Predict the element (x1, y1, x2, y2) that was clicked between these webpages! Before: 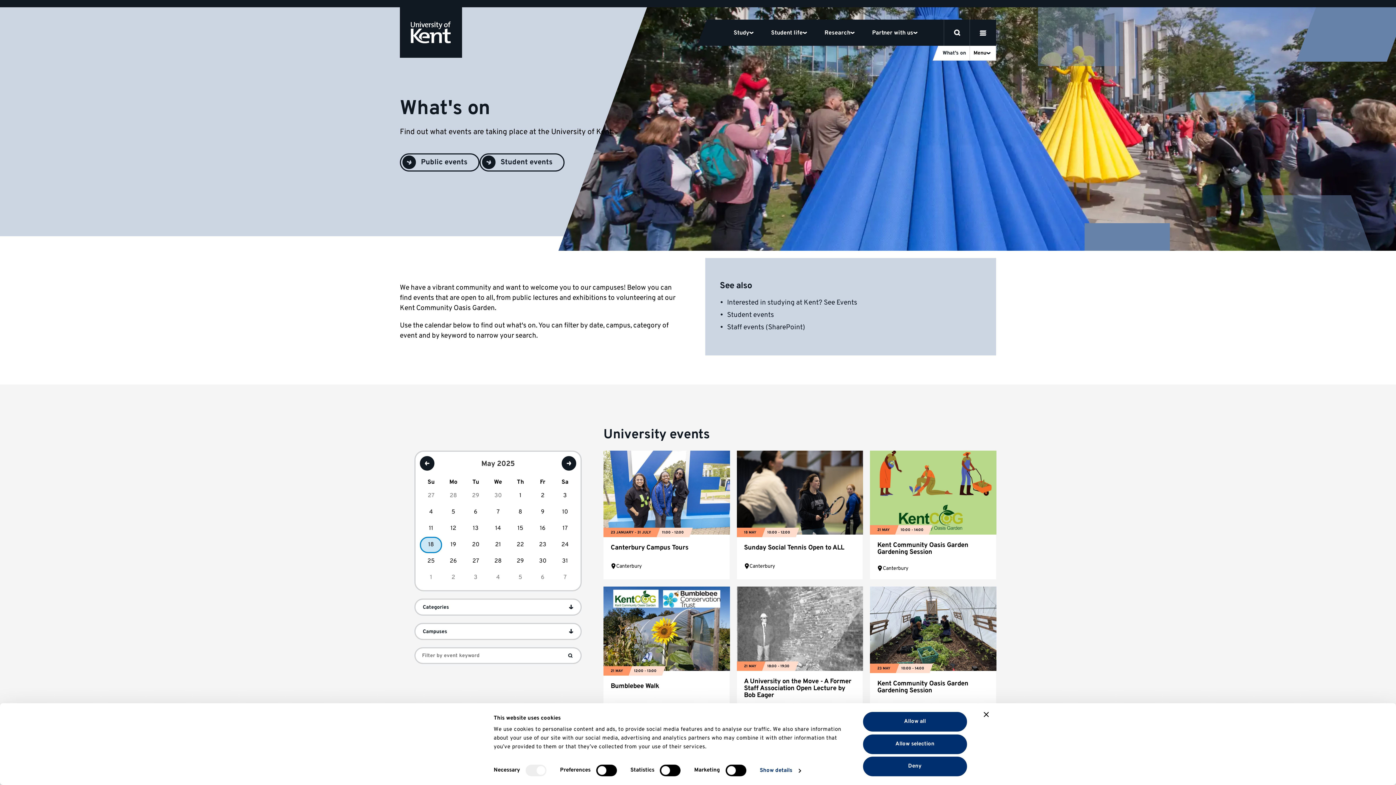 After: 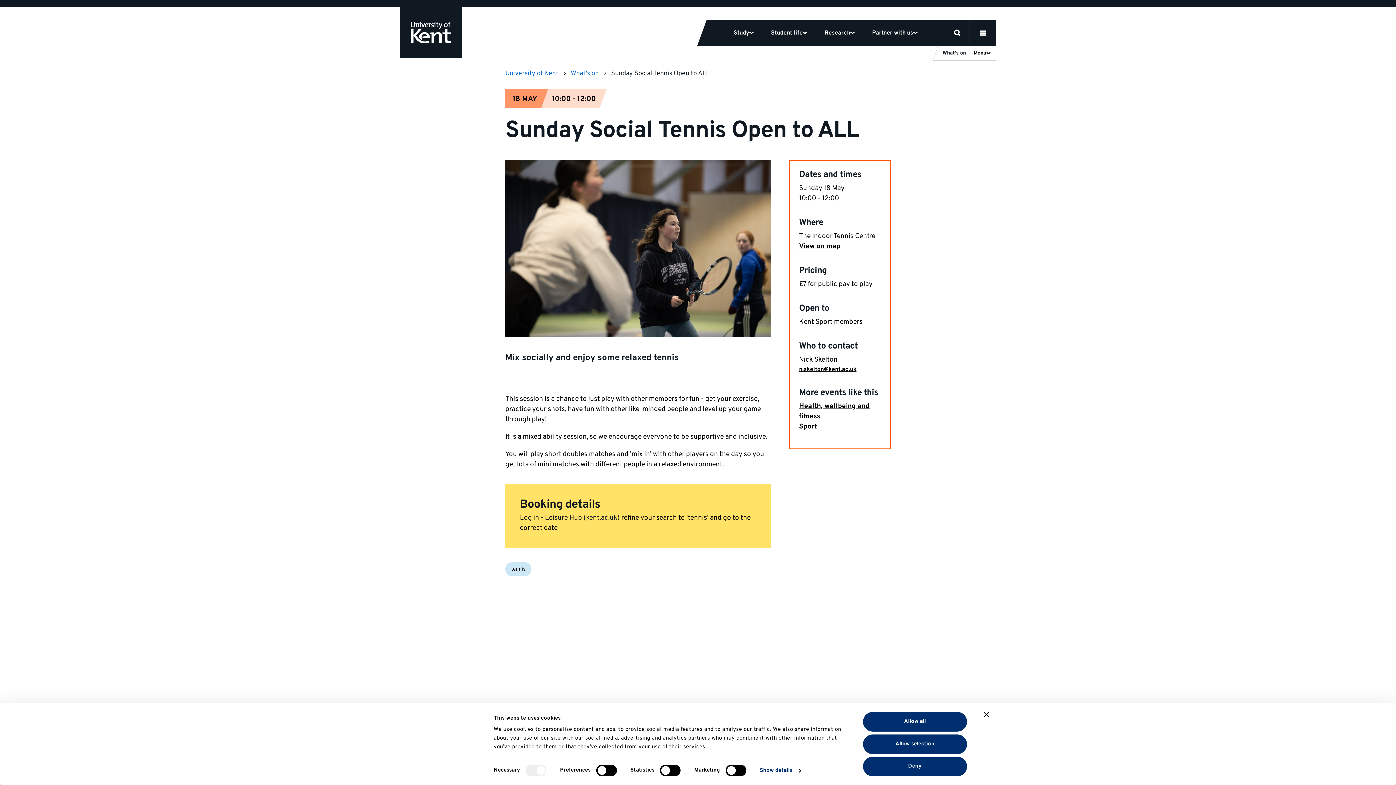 Action: label: 18 MAY
10:00 - 12:00
Sunday Social Tennis Open to ALL
Canterbury bbox: (736, 450, 863, 579)